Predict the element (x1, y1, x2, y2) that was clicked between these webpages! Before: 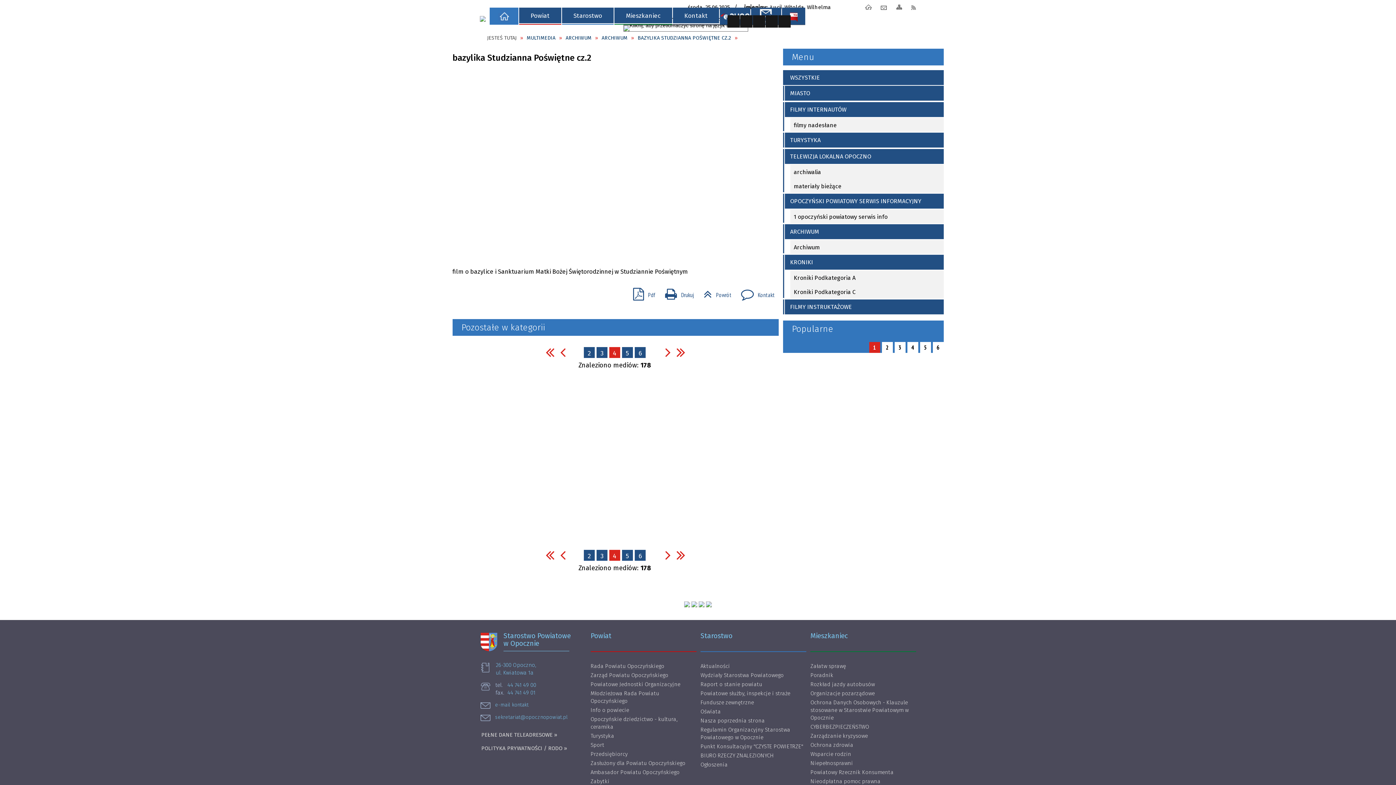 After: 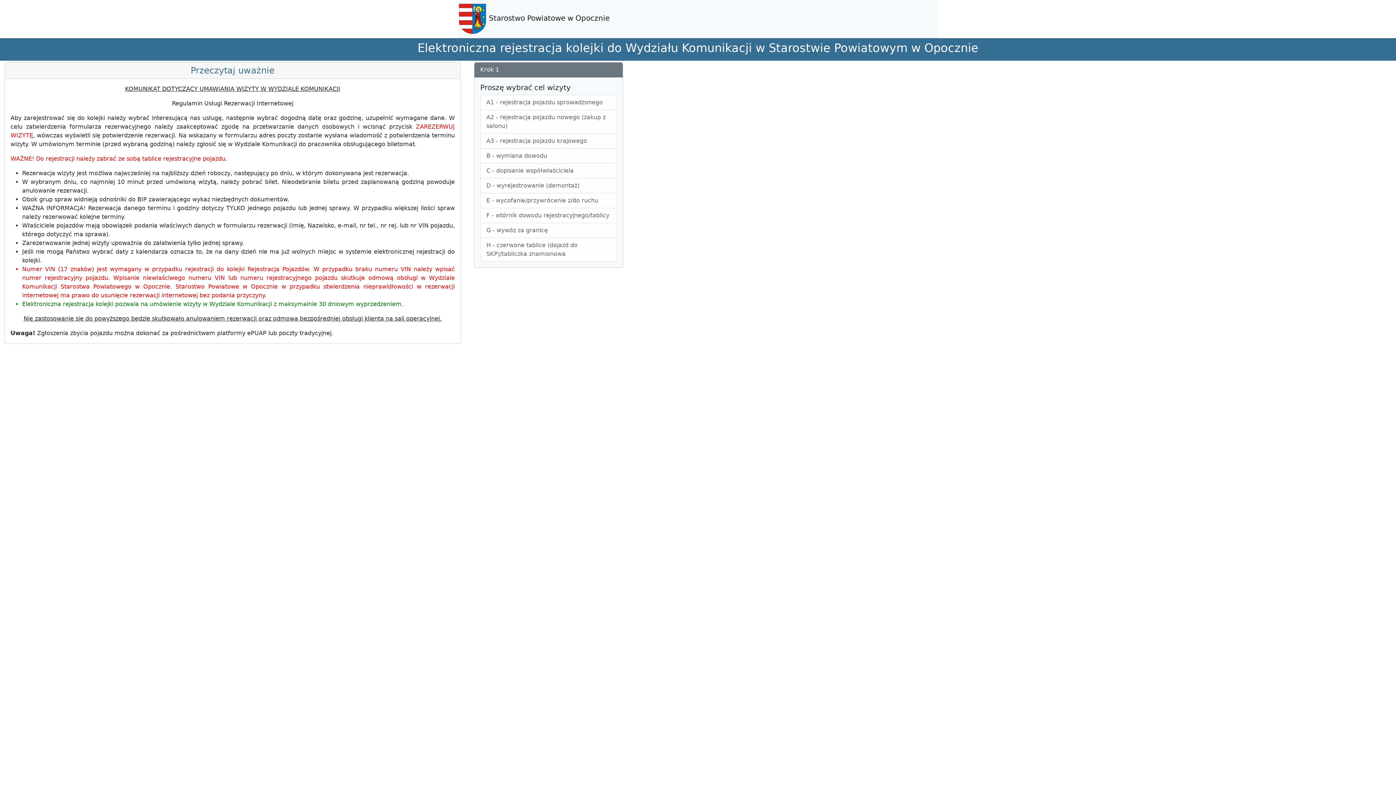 Action: bbox: (706, 601, 712, 607)